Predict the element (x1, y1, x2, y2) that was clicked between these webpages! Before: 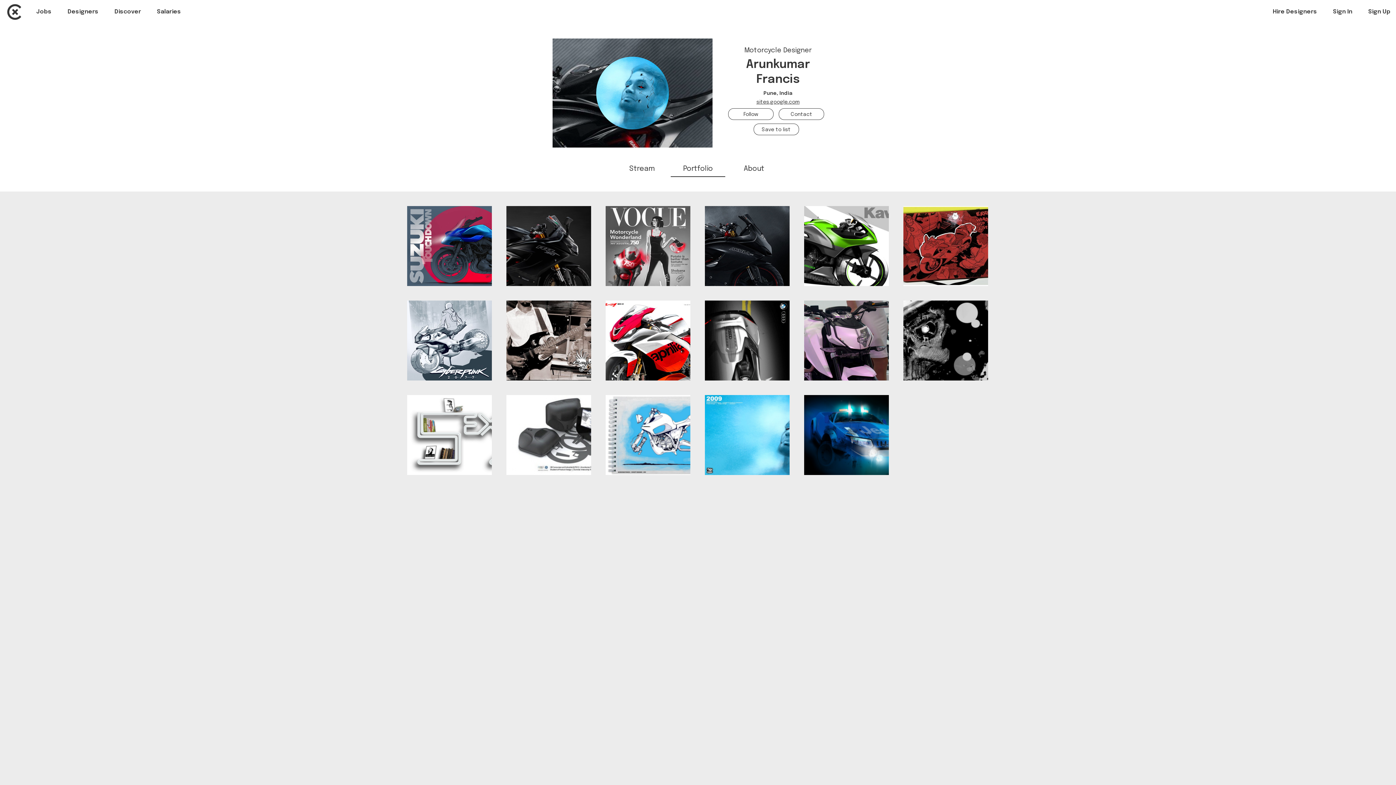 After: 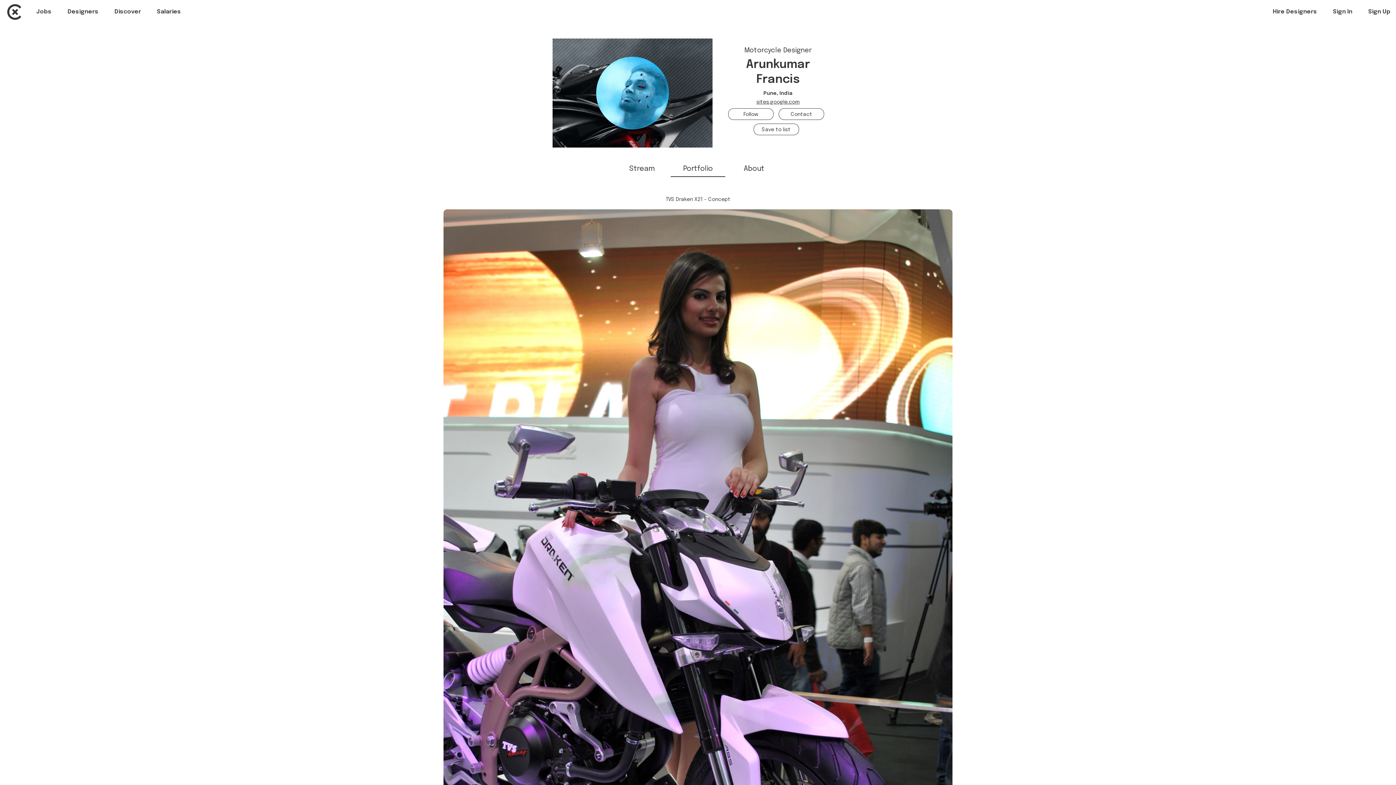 Action: label: TVS Draken X21 - Concept bbox: (804, 300, 889, 380)